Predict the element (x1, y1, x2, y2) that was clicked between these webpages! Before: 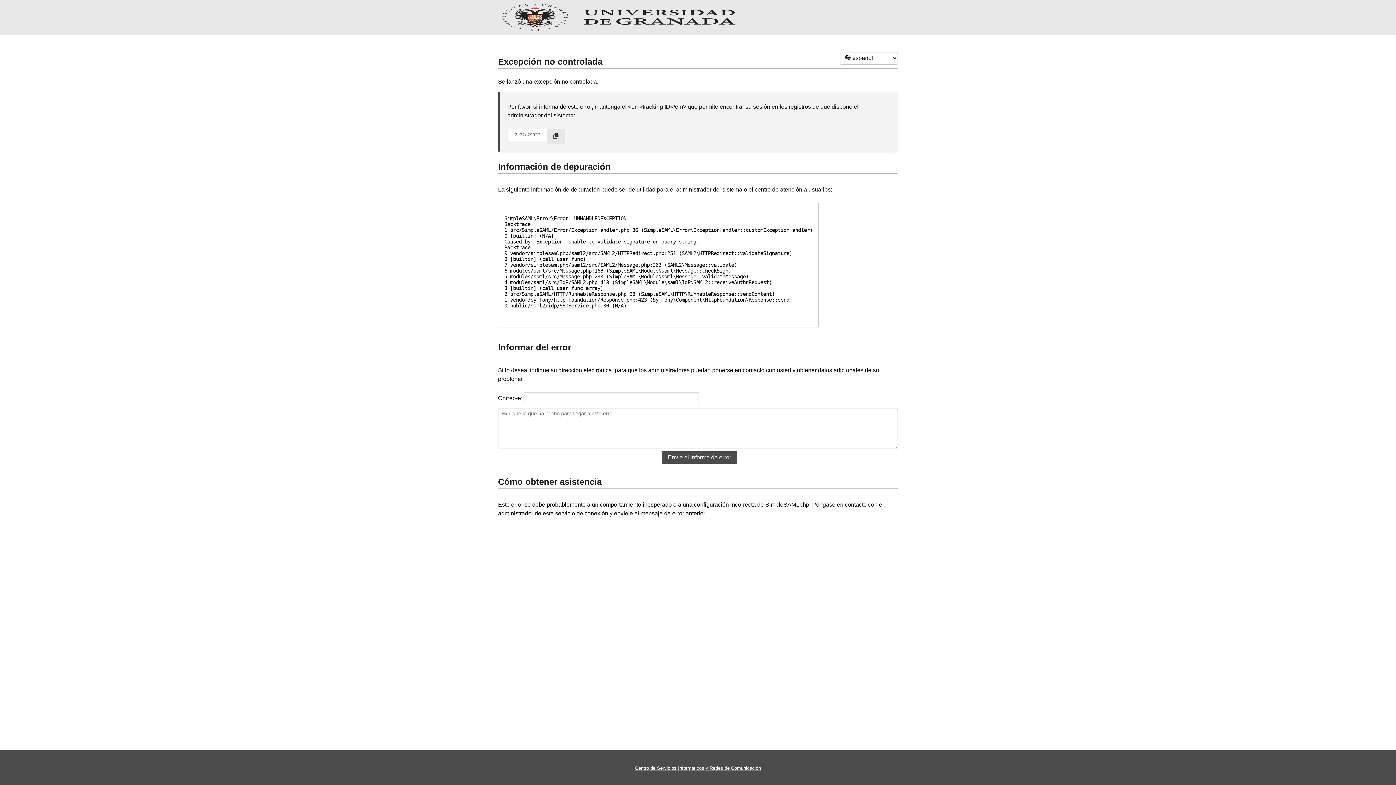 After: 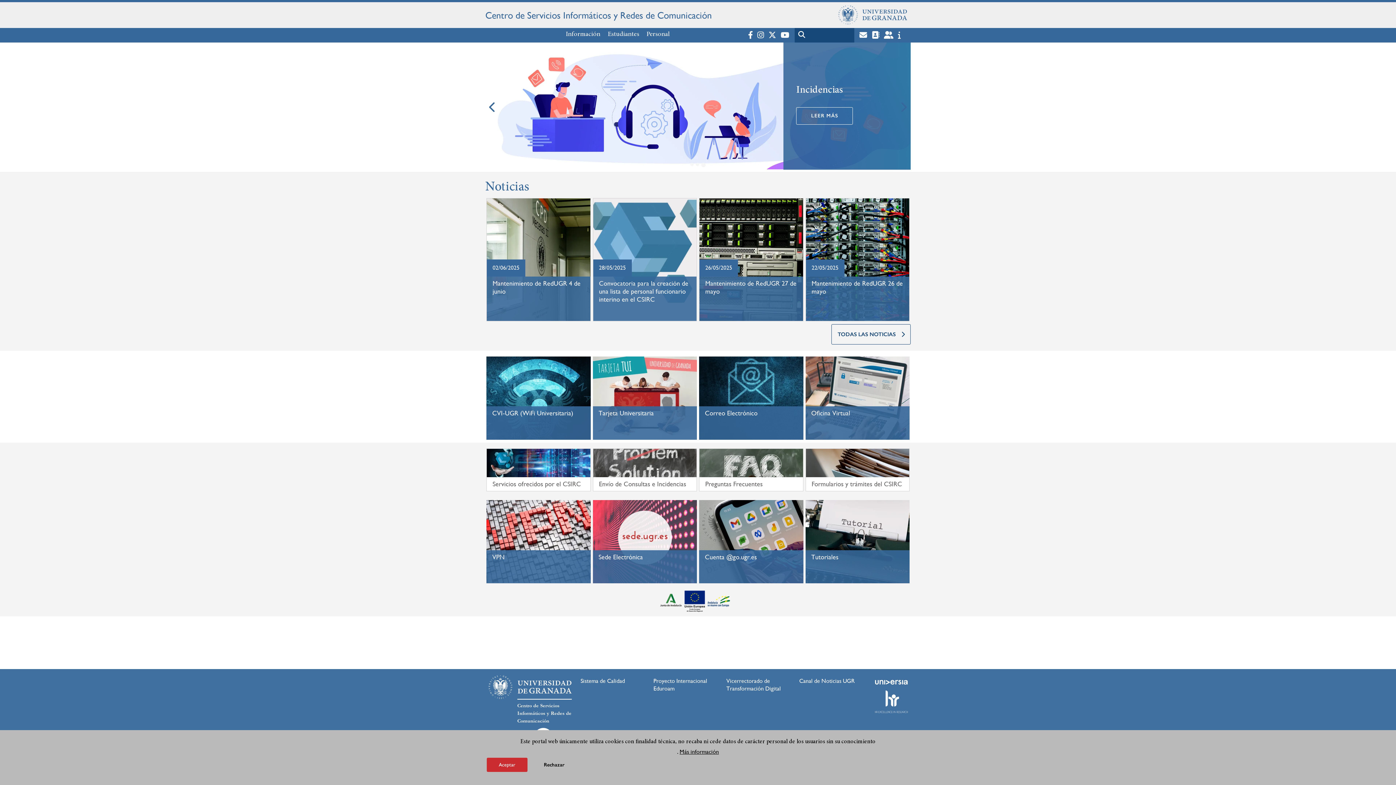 Action: bbox: (635, 765, 761, 771) label: Centro de Servicios Informáticos y Redes de Comunicación